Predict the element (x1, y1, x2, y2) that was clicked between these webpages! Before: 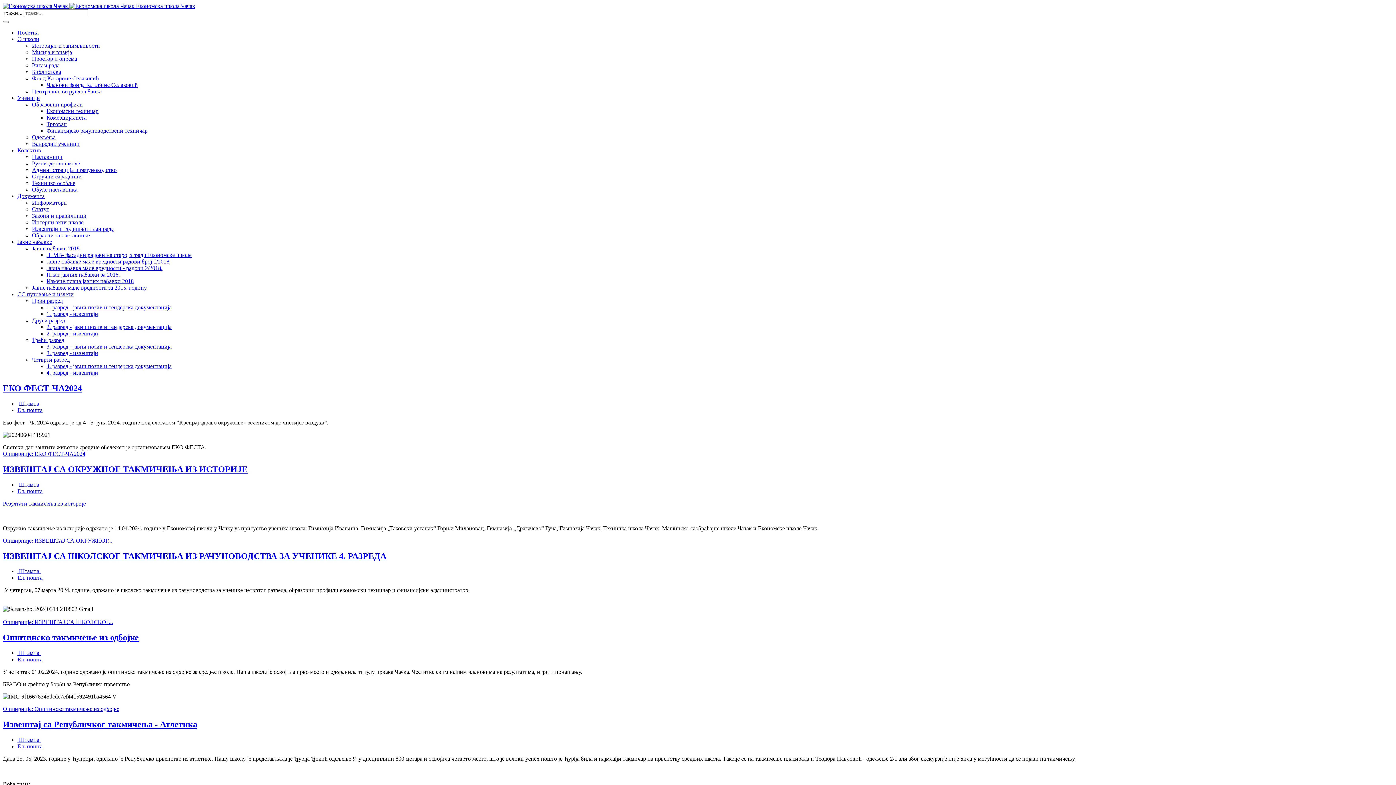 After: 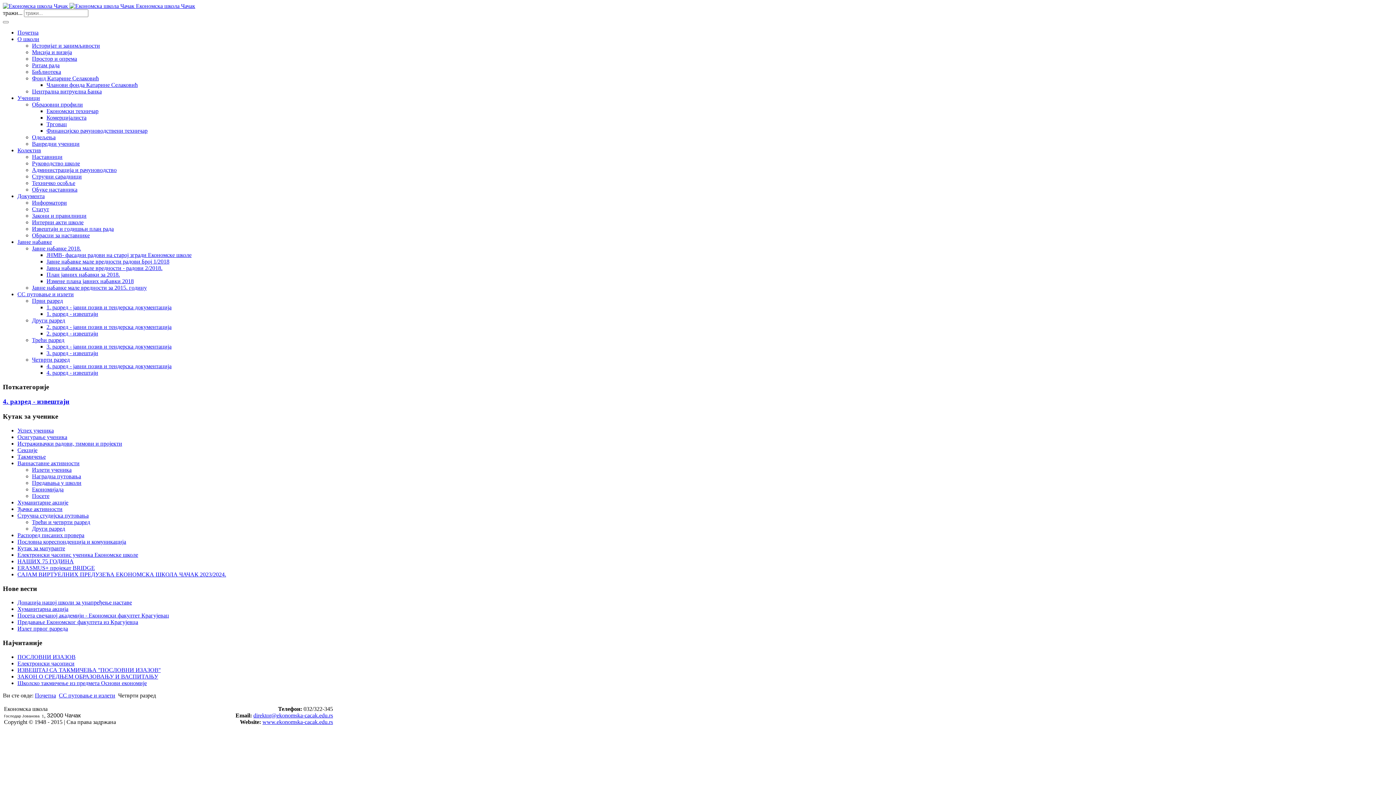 Action: label: Четврти разред bbox: (32, 356, 69, 362)